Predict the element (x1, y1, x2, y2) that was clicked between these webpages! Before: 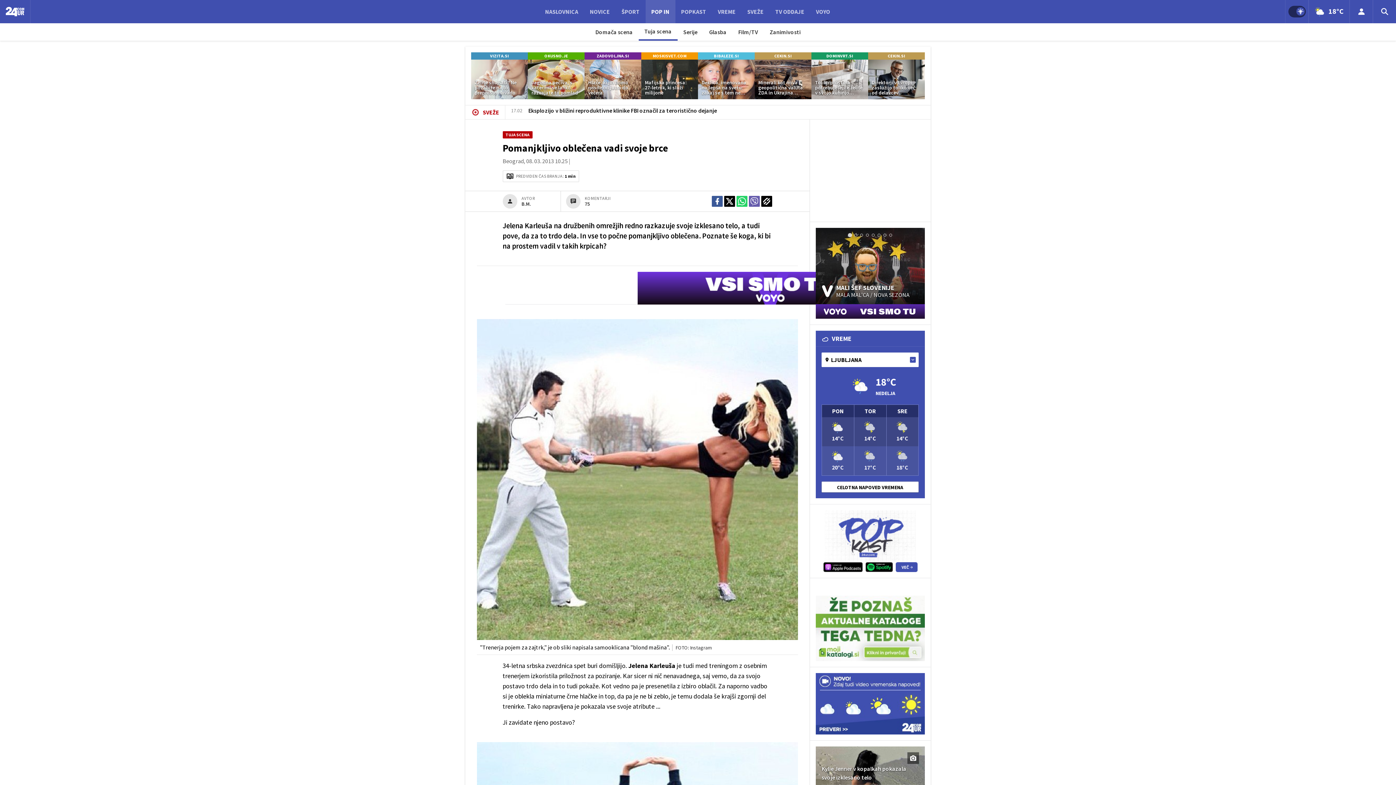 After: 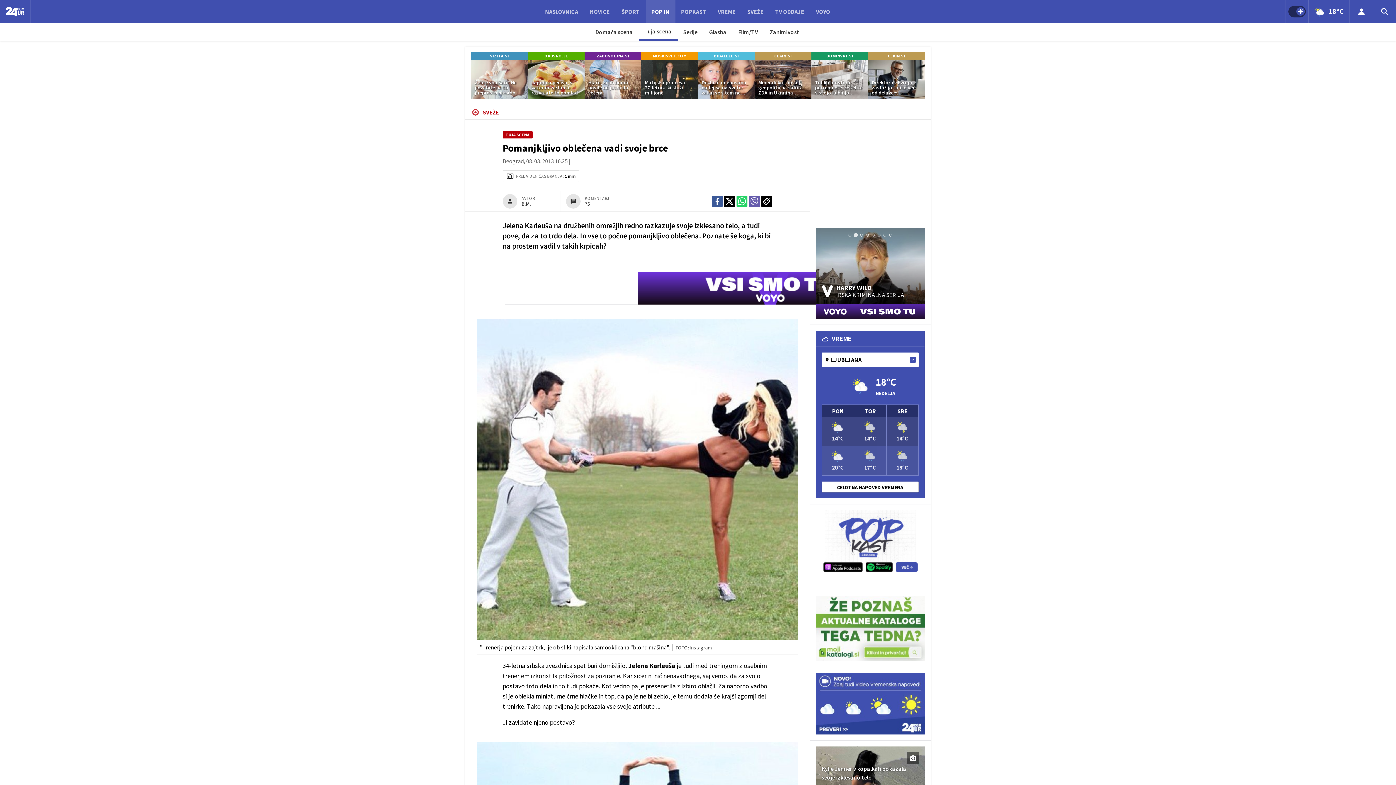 Action: bbox: (736, 196, 747, 206)